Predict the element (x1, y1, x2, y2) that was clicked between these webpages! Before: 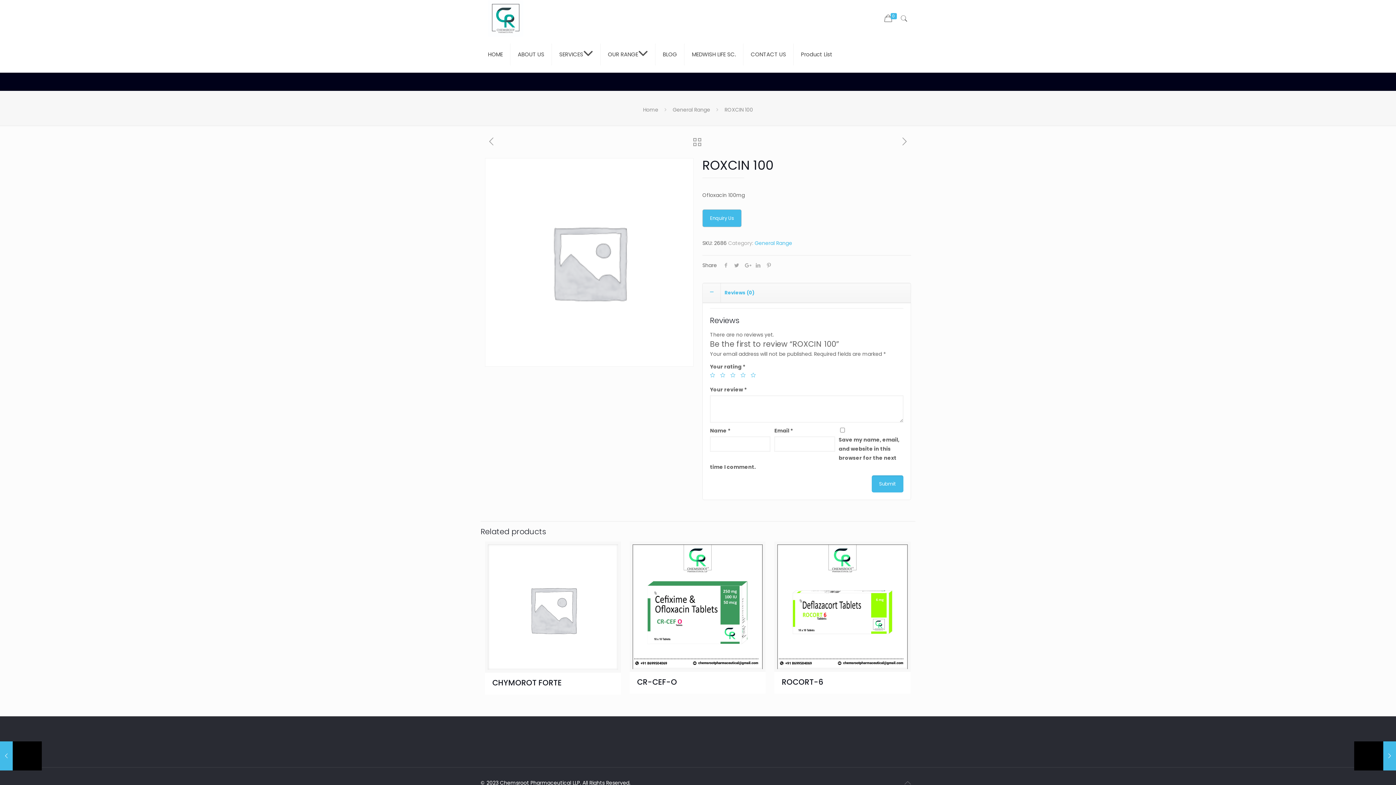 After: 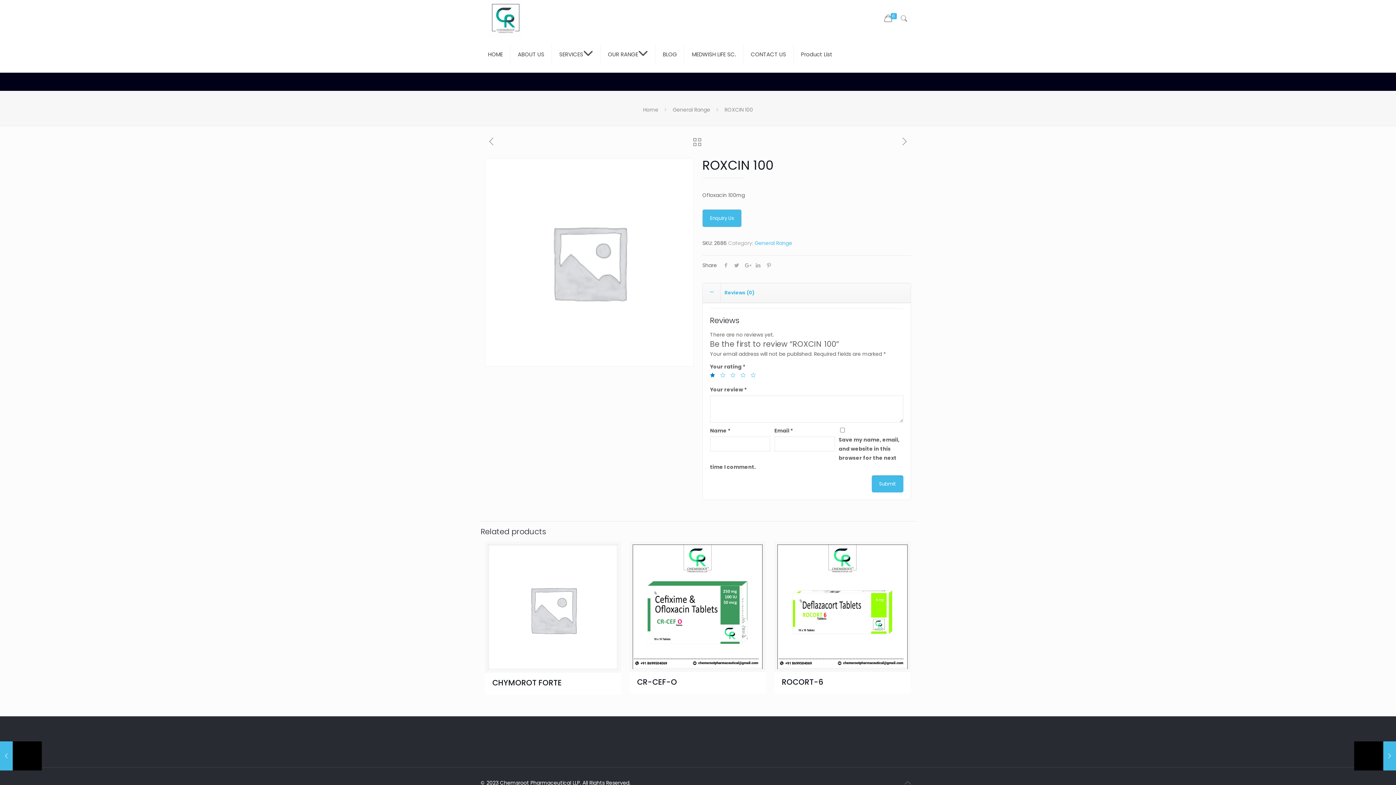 Action: bbox: (710, 372, 715, 377) label: 1 of 5 stars